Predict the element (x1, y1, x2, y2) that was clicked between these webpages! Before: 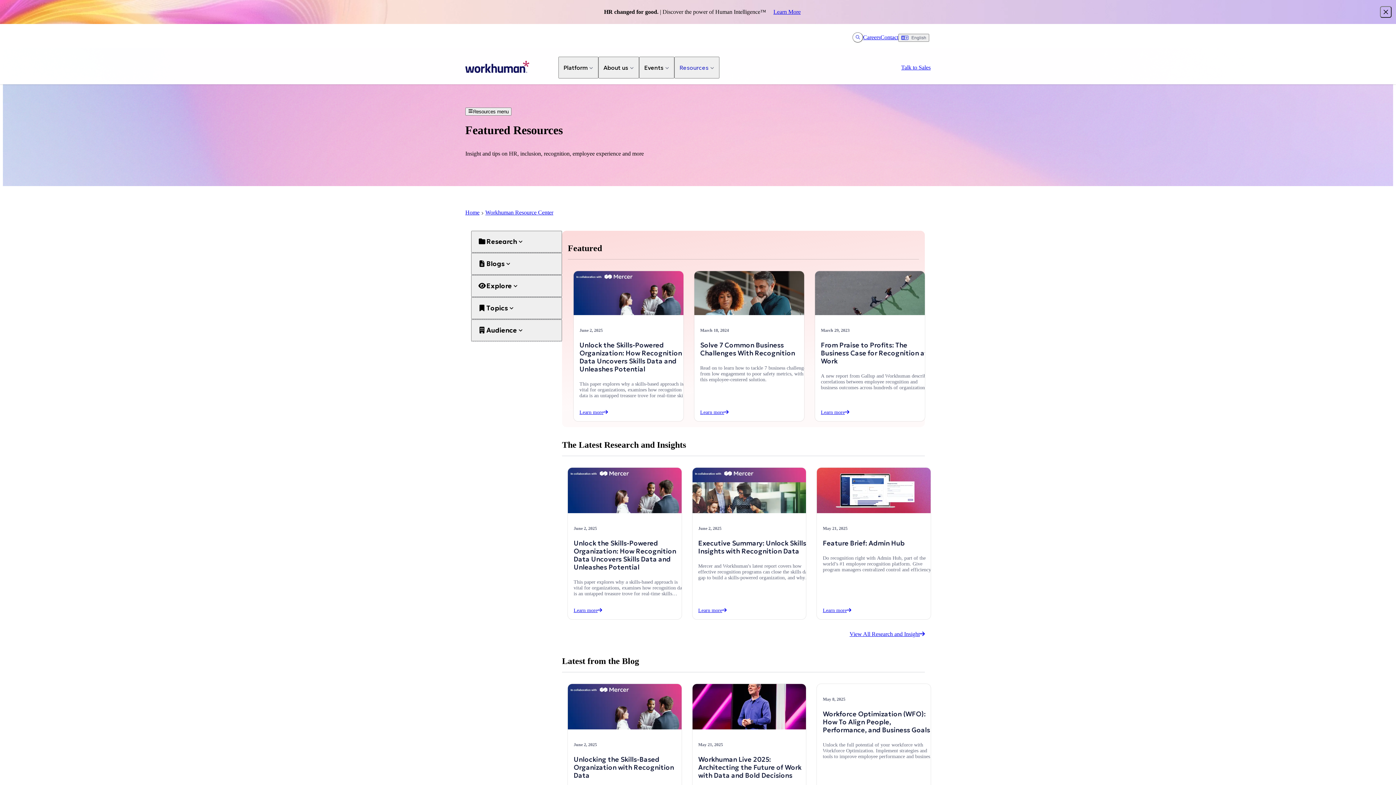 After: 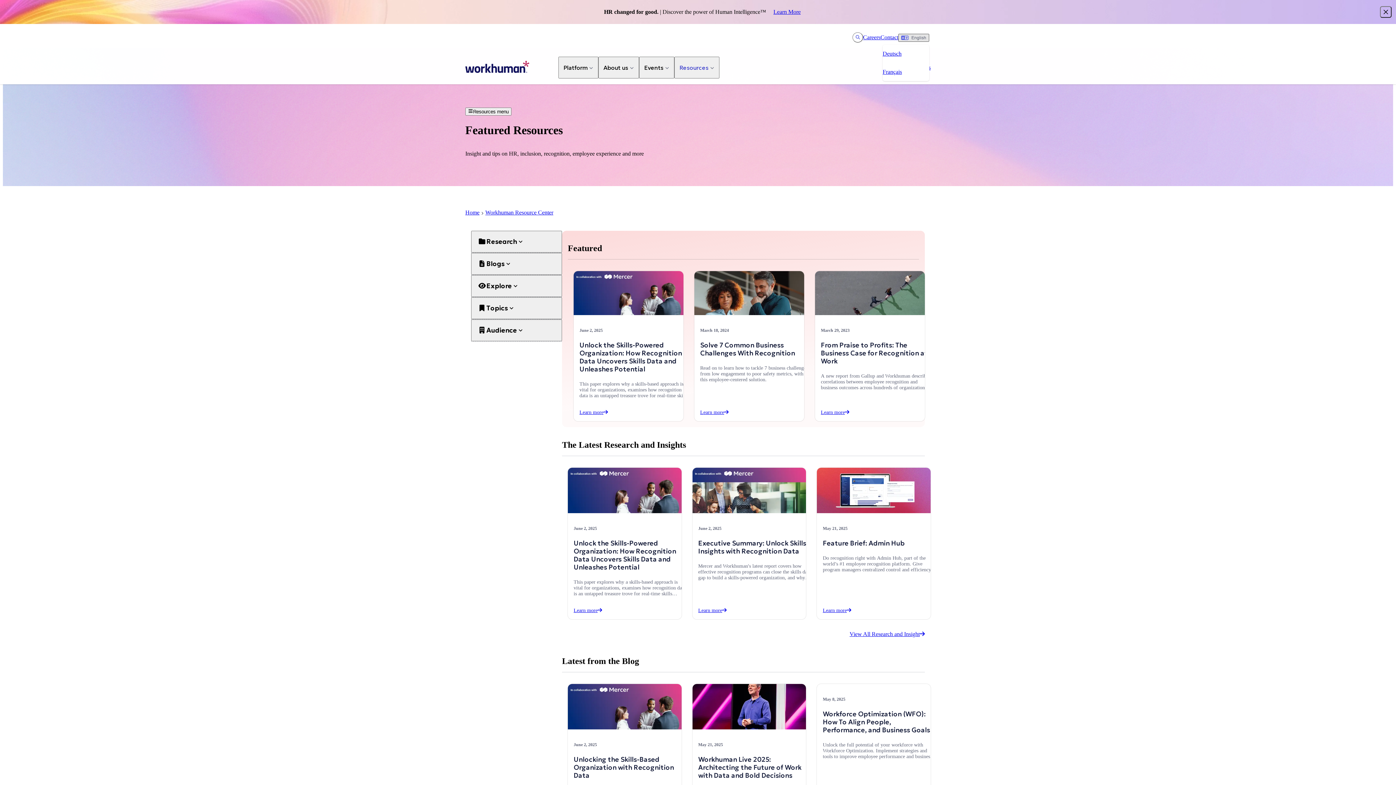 Action: label: English bbox: (898, 33, 929, 41)